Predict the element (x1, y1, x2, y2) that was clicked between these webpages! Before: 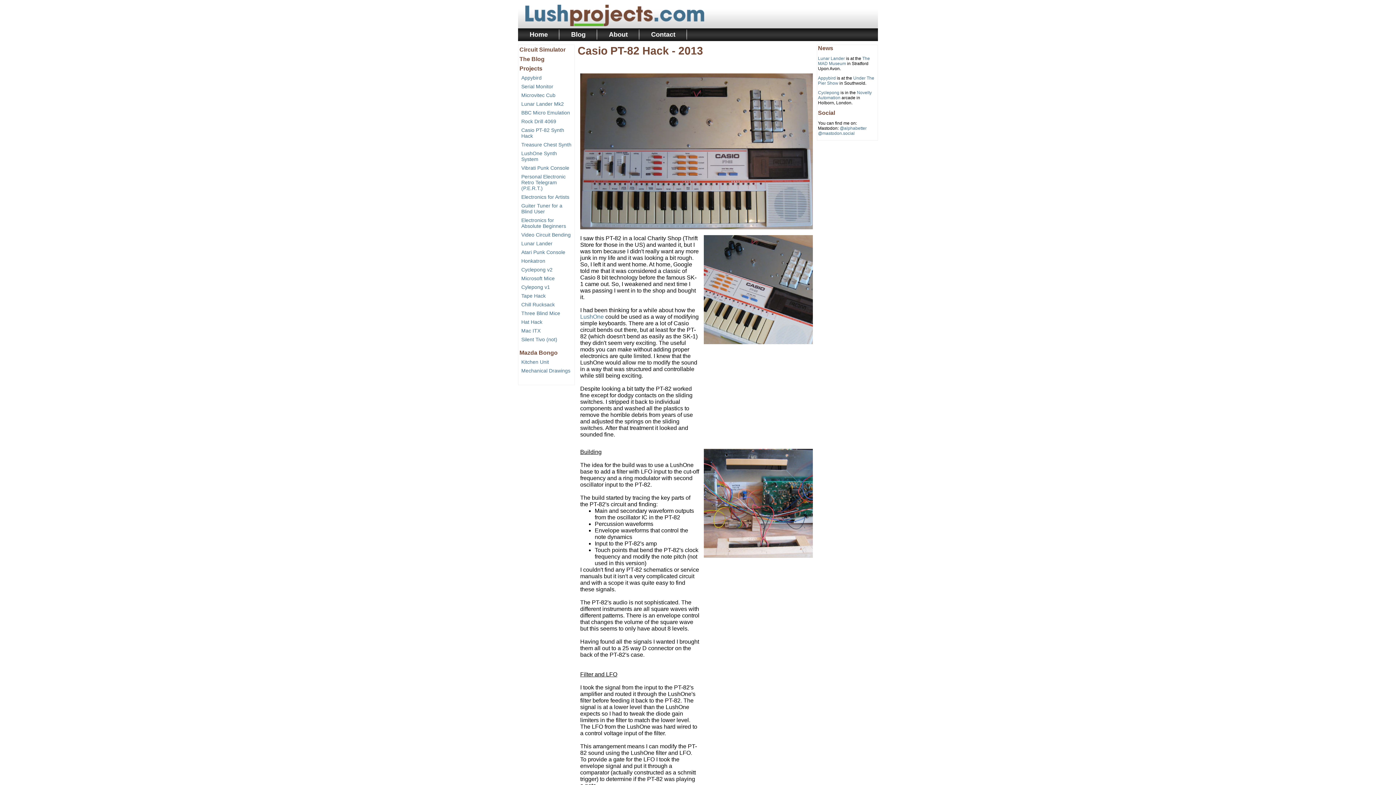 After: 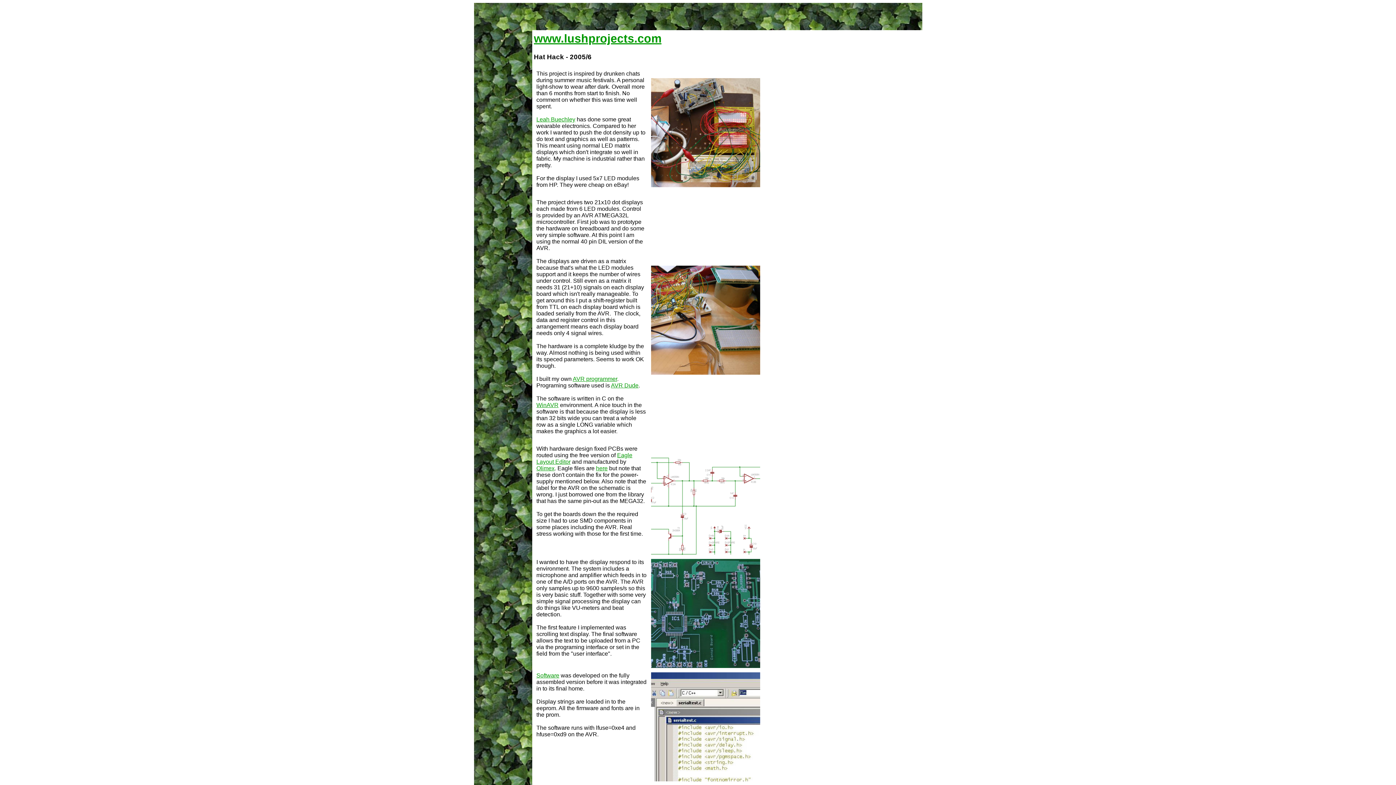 Action: label: Hat Hack bbox: (521, 319, 542, 325)